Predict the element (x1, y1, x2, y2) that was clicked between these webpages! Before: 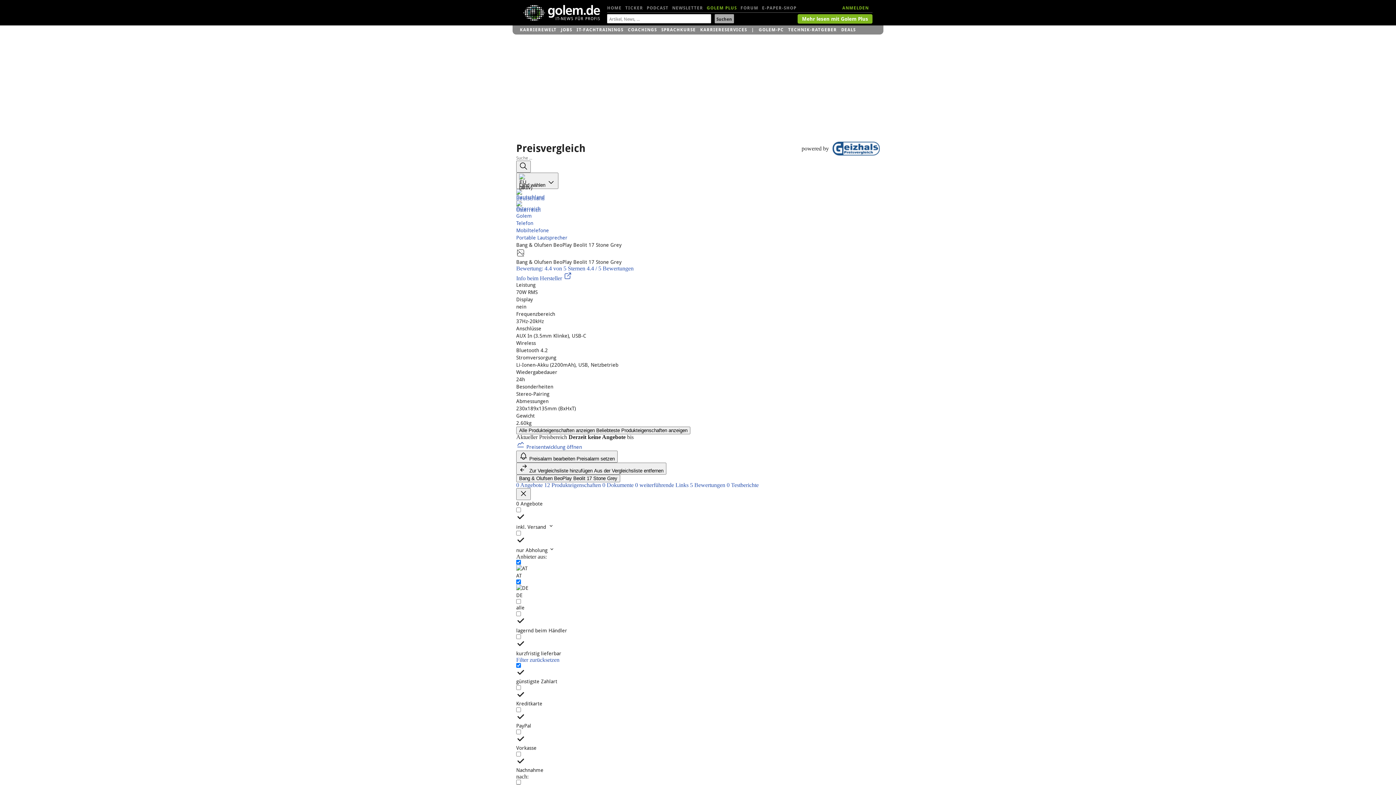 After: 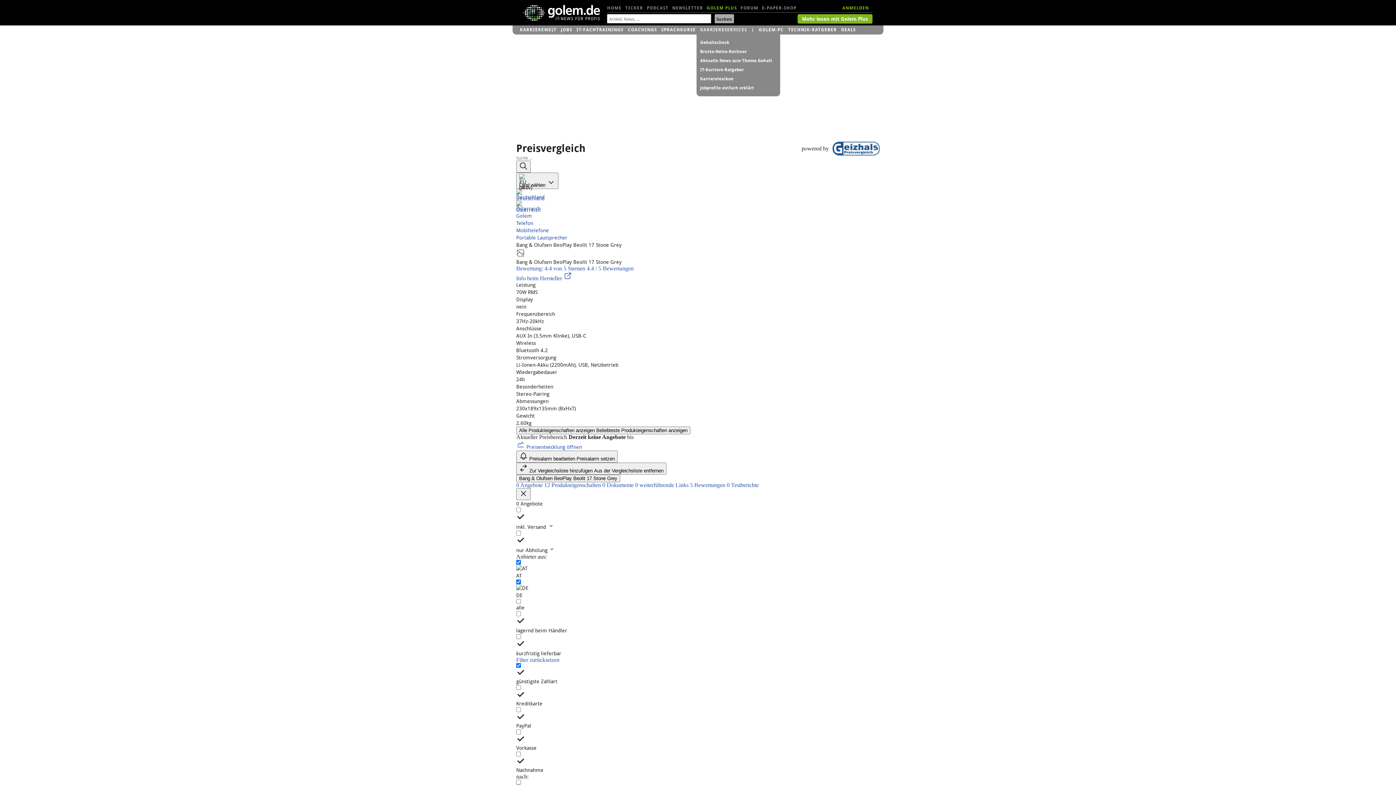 Action: label: KARRIERESERVICES bbox: (700, 25, 747, 34)